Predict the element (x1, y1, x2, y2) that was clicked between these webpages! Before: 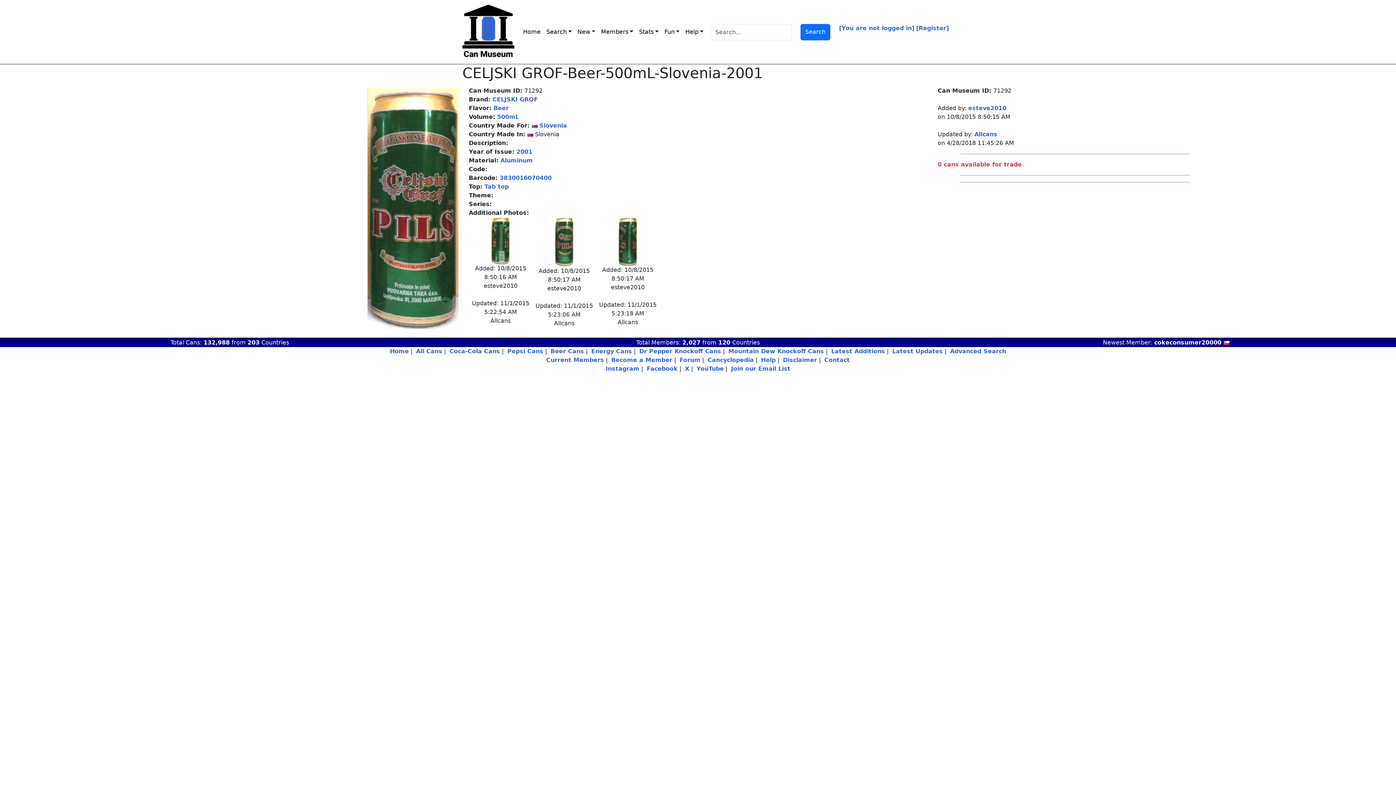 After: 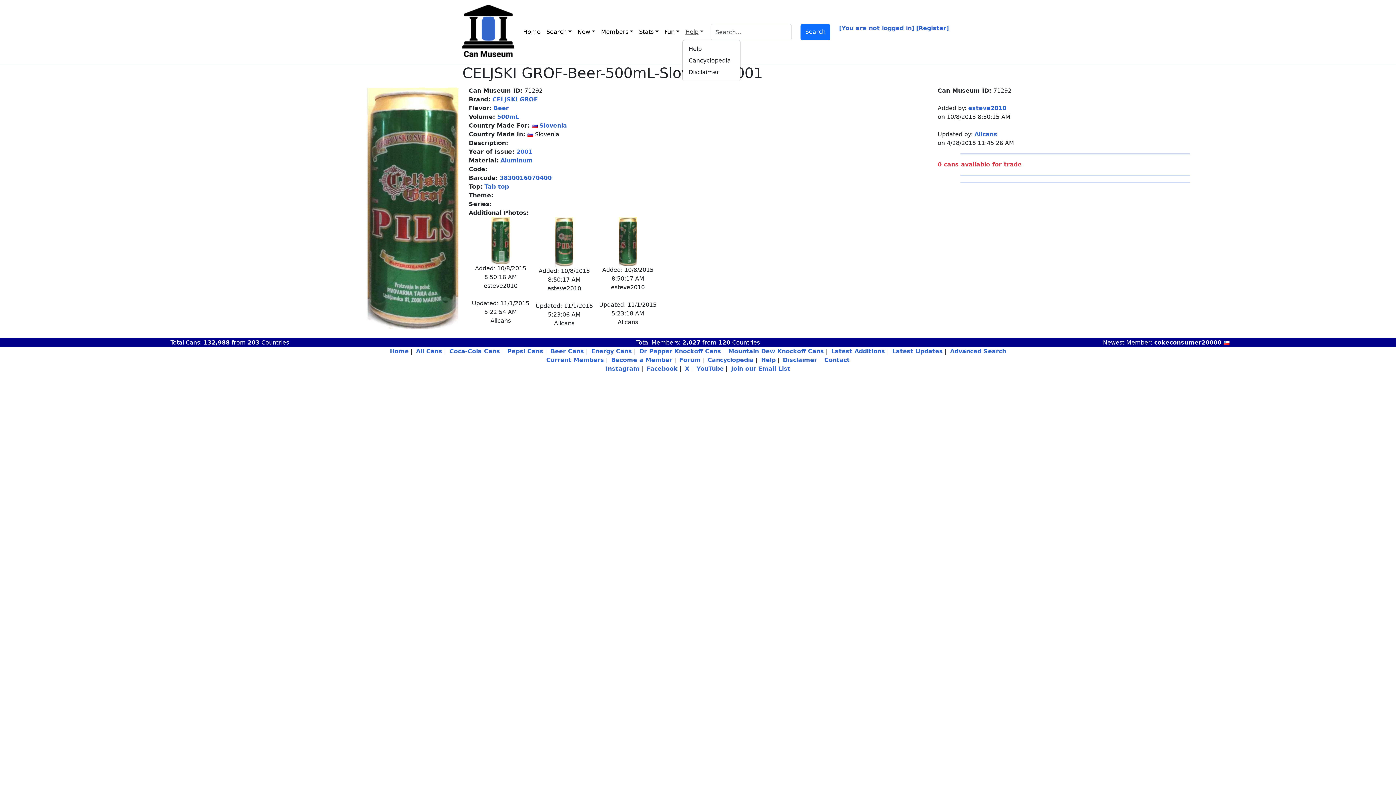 Action: label: Help bbox: (682, 24, 706, 39)